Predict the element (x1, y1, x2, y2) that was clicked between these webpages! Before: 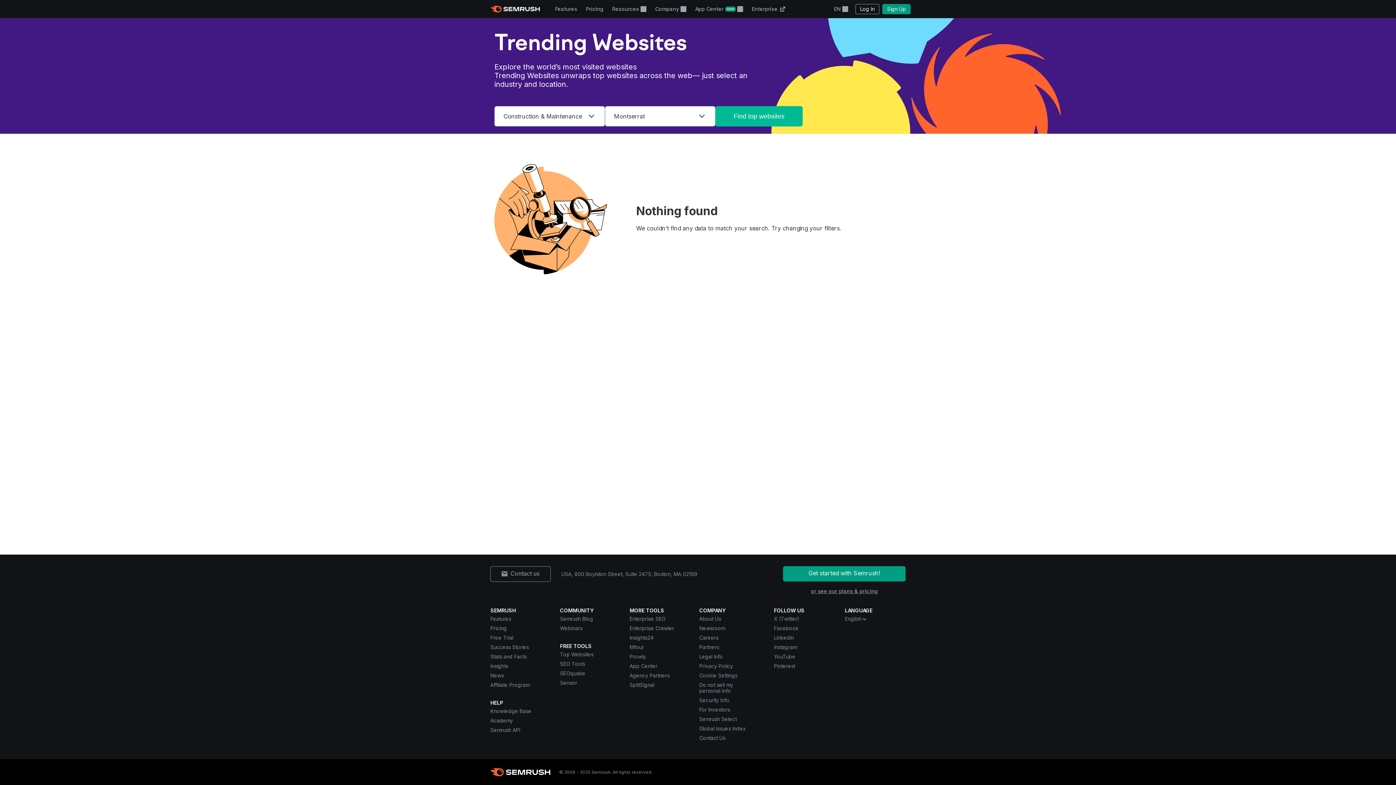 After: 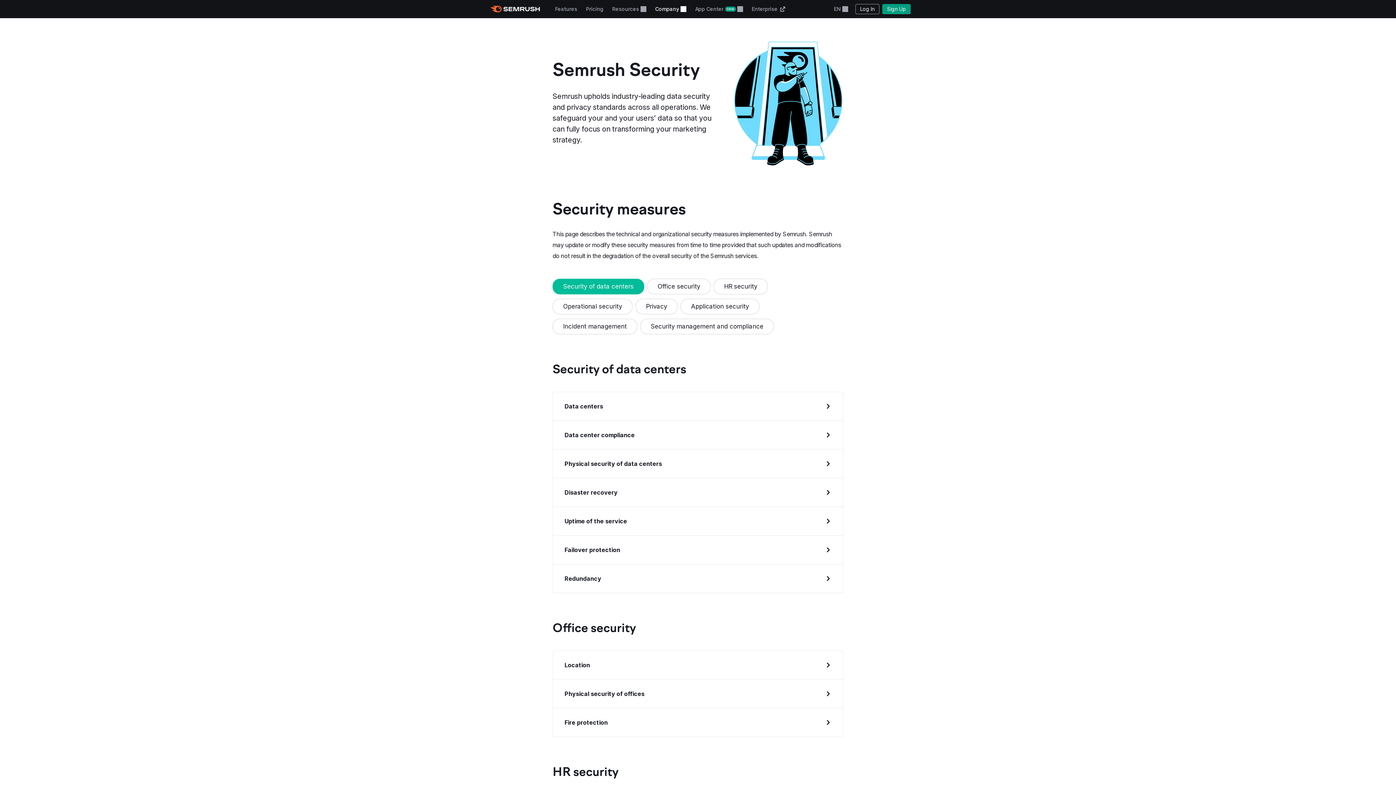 Action: bbox: (699, 697, 729, 703) label: Security Info